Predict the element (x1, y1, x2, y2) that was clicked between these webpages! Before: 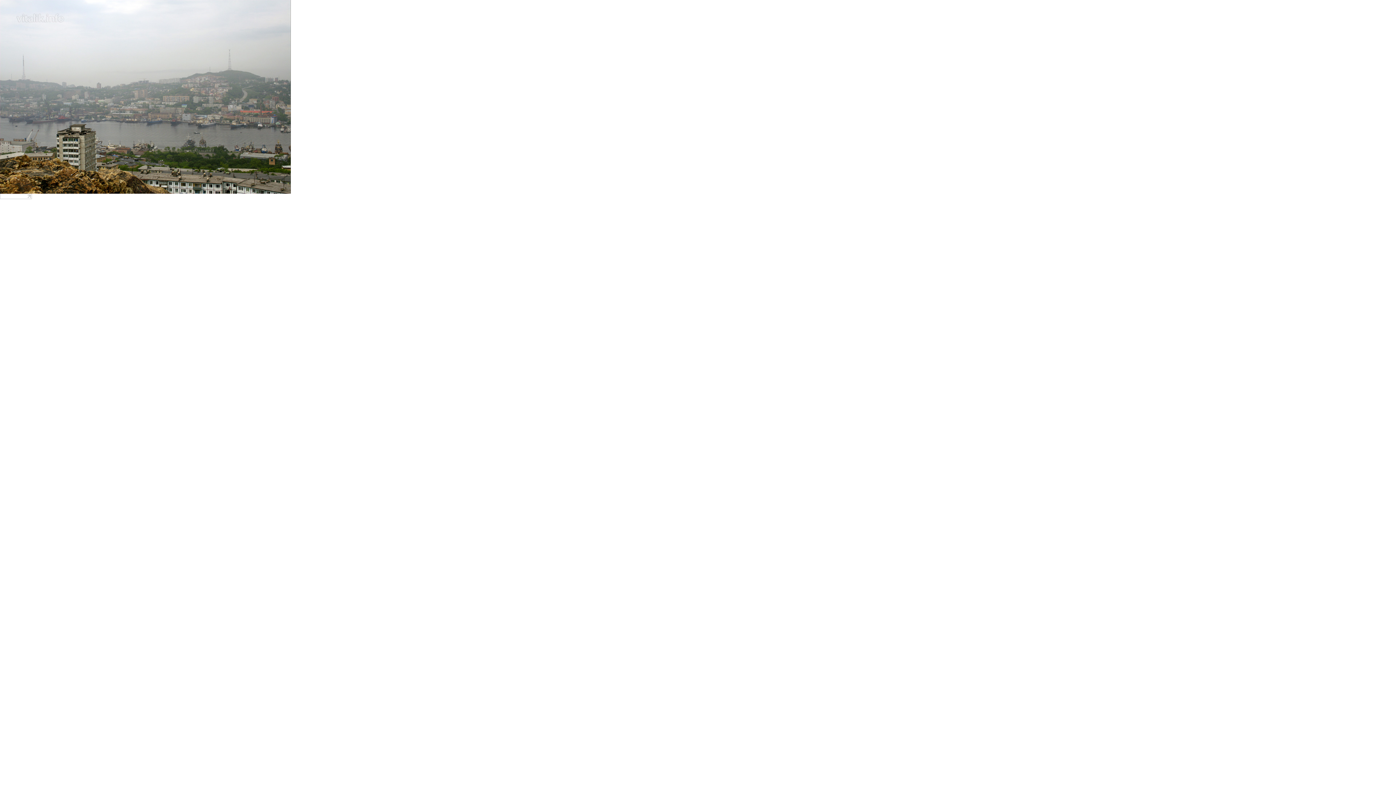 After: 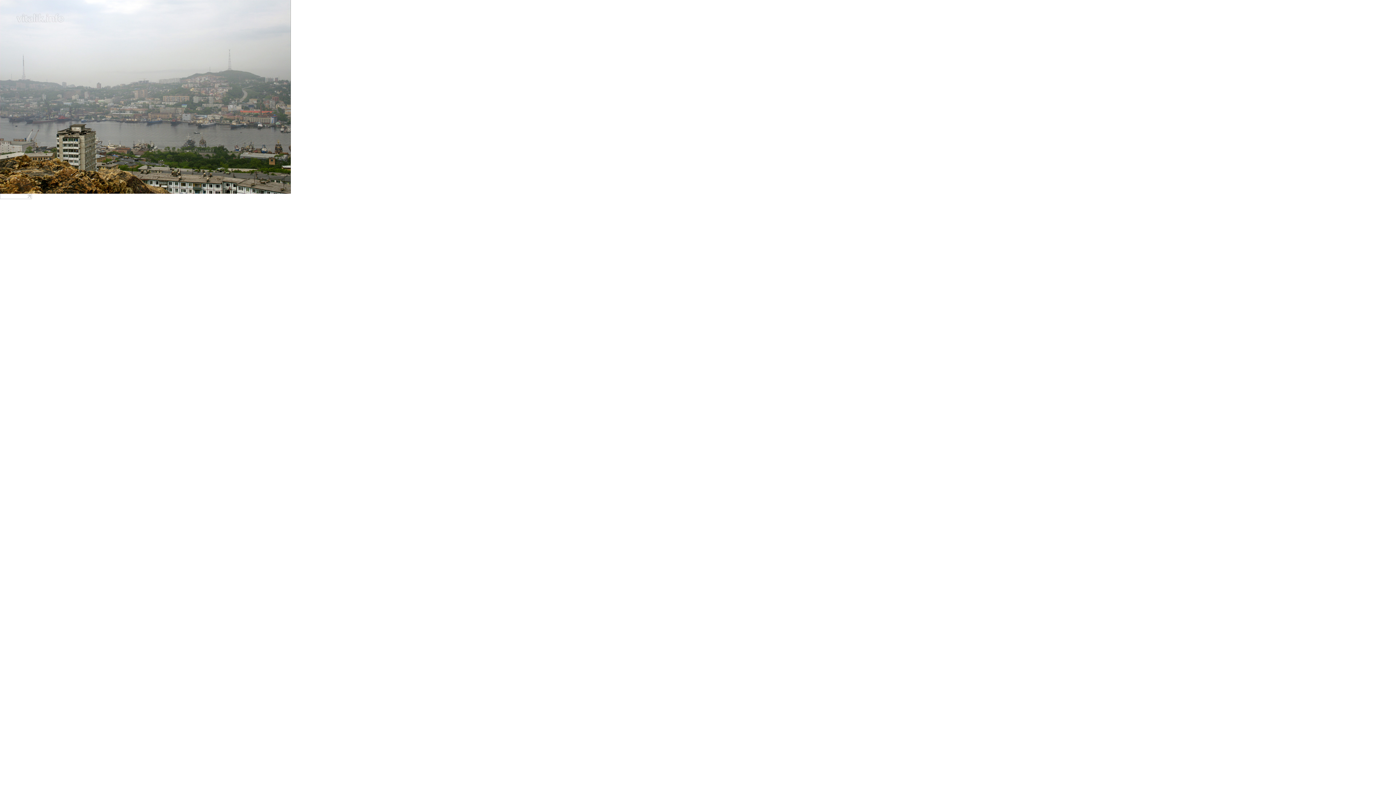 Action: bbox: (0, 193, 1396, 199)